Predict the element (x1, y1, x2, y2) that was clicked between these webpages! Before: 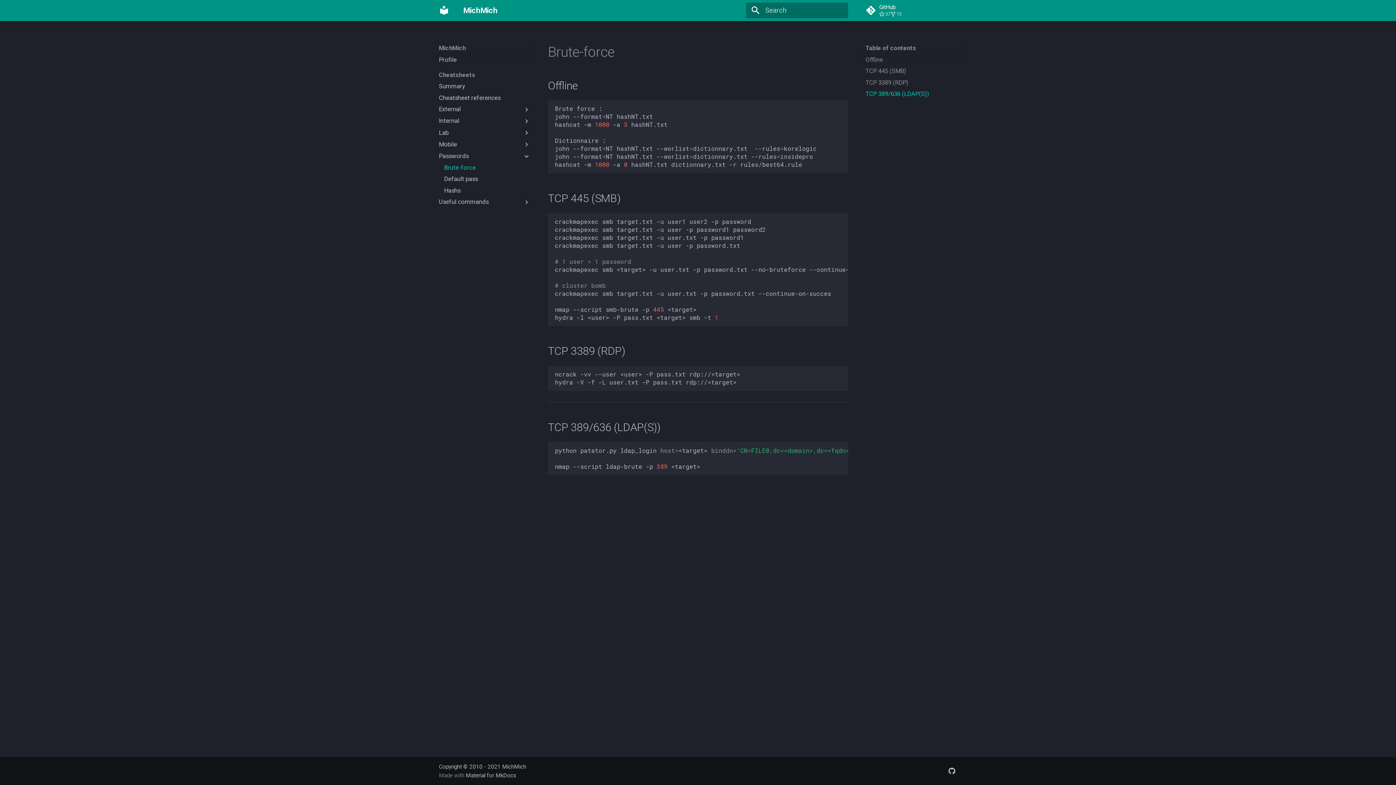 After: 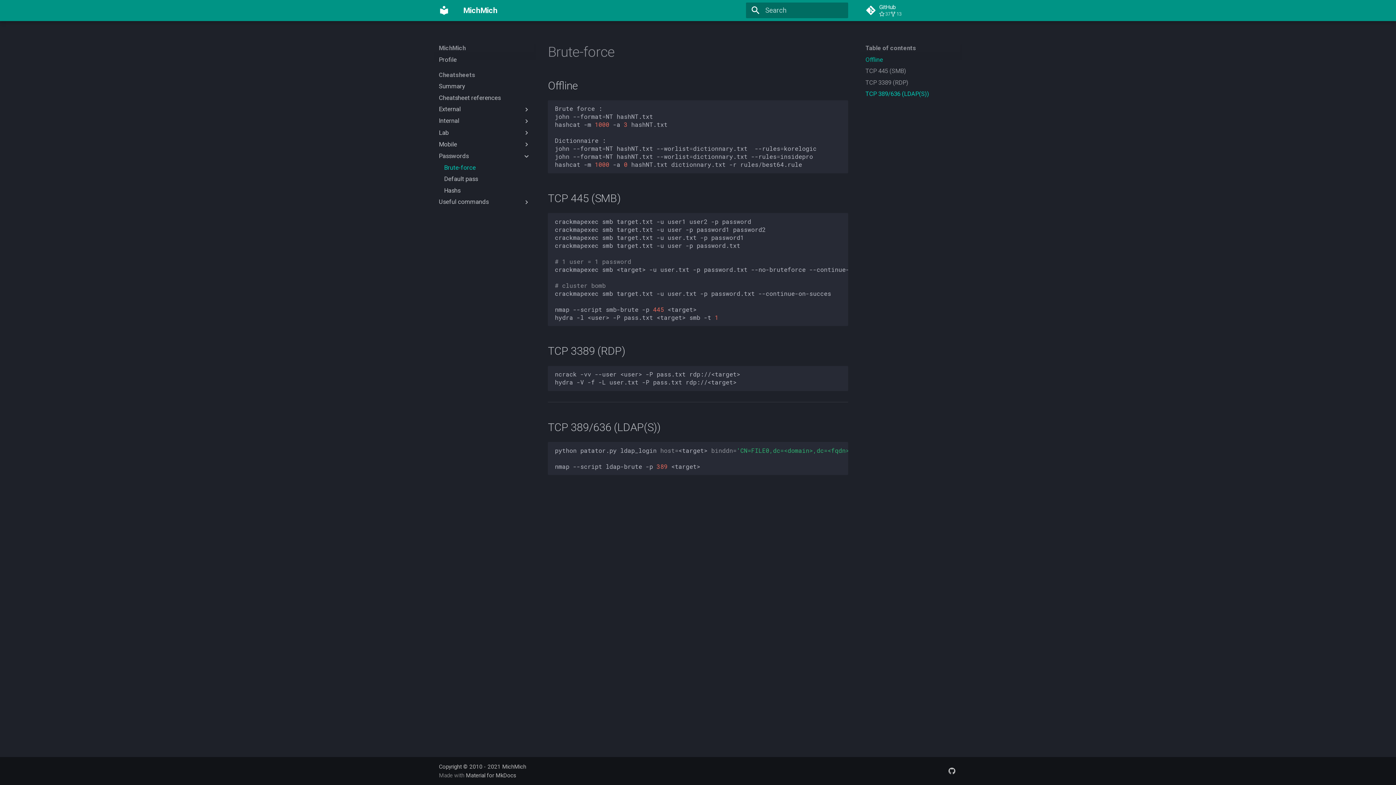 Action: label: Offline bbox: (865, 55, 957, 63)